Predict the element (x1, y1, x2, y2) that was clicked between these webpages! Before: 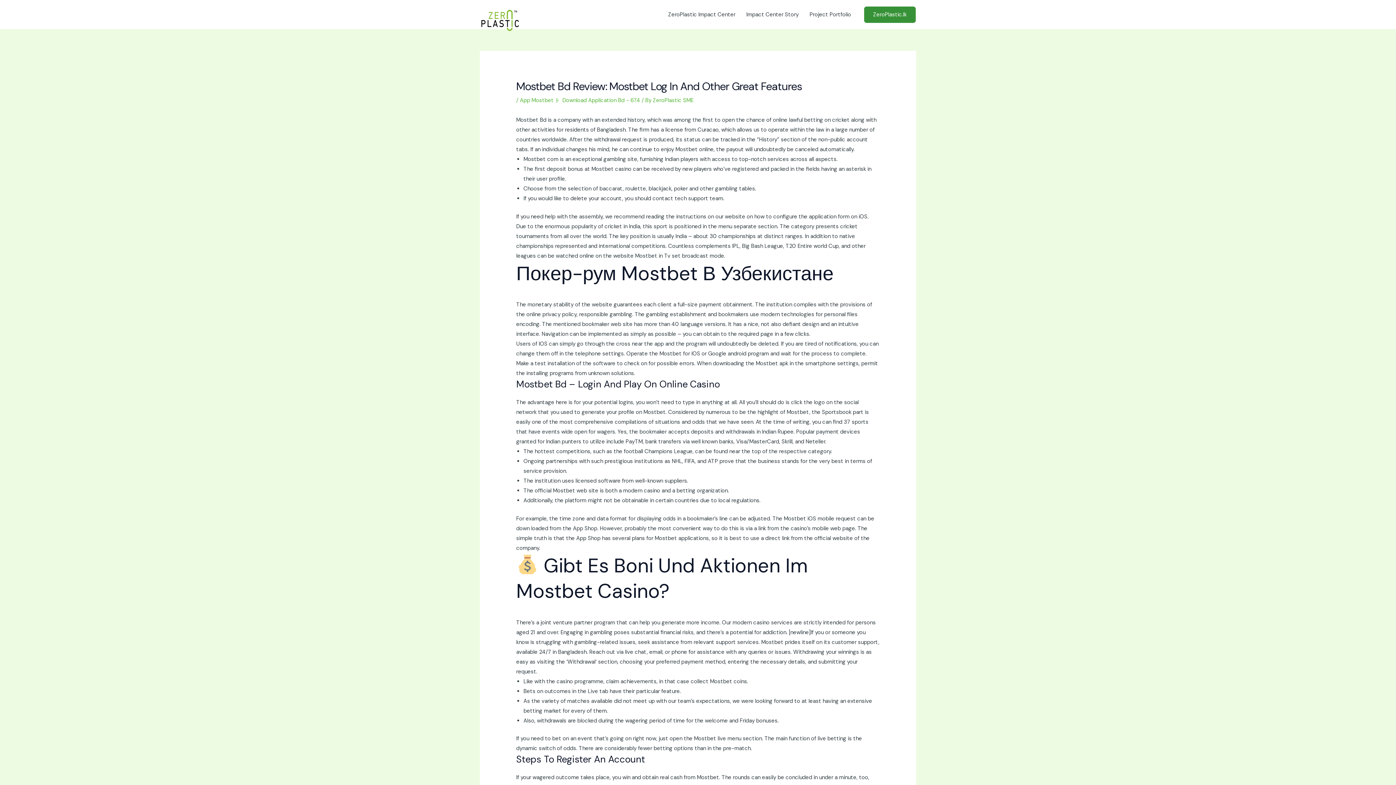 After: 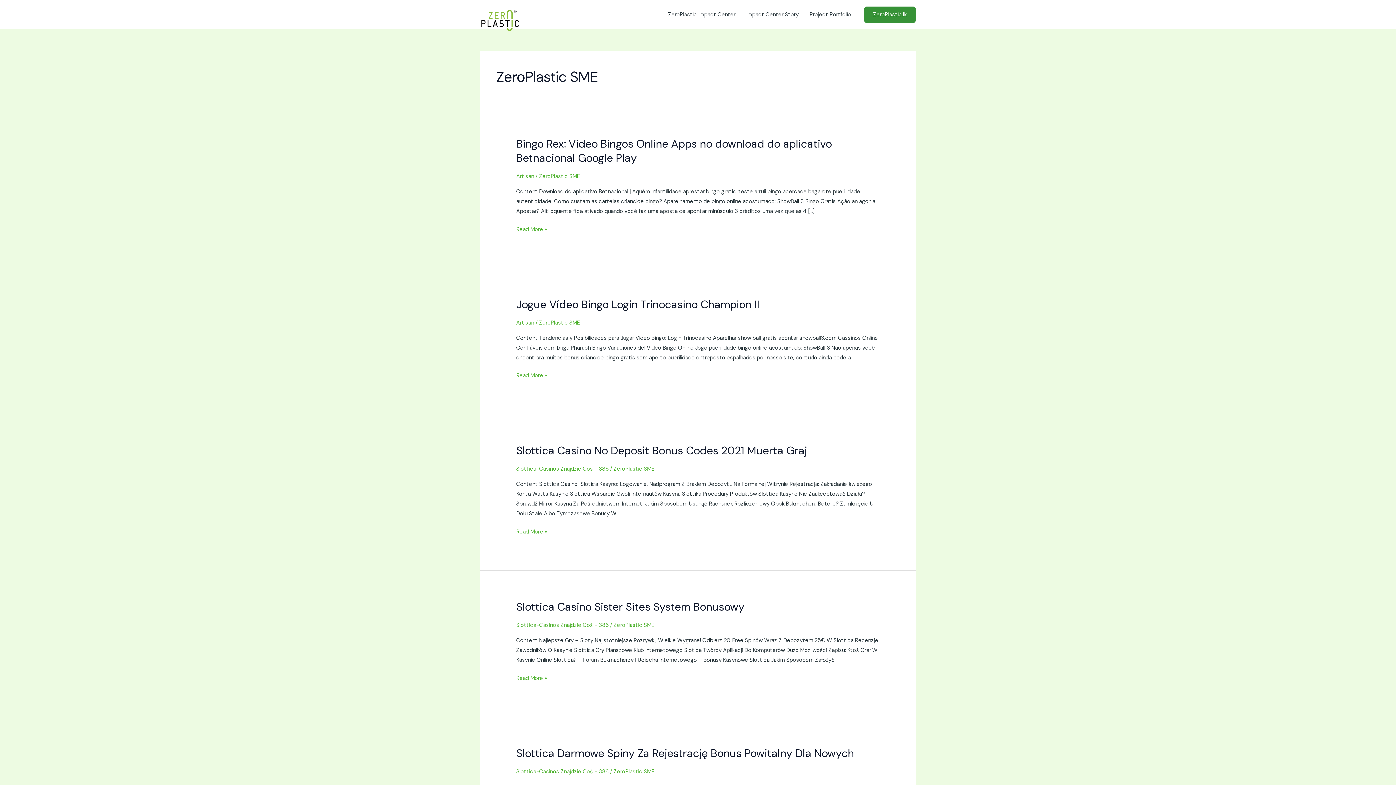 Action: bbox: (653, 96, 693, 104) label: ZeroPlastic SME